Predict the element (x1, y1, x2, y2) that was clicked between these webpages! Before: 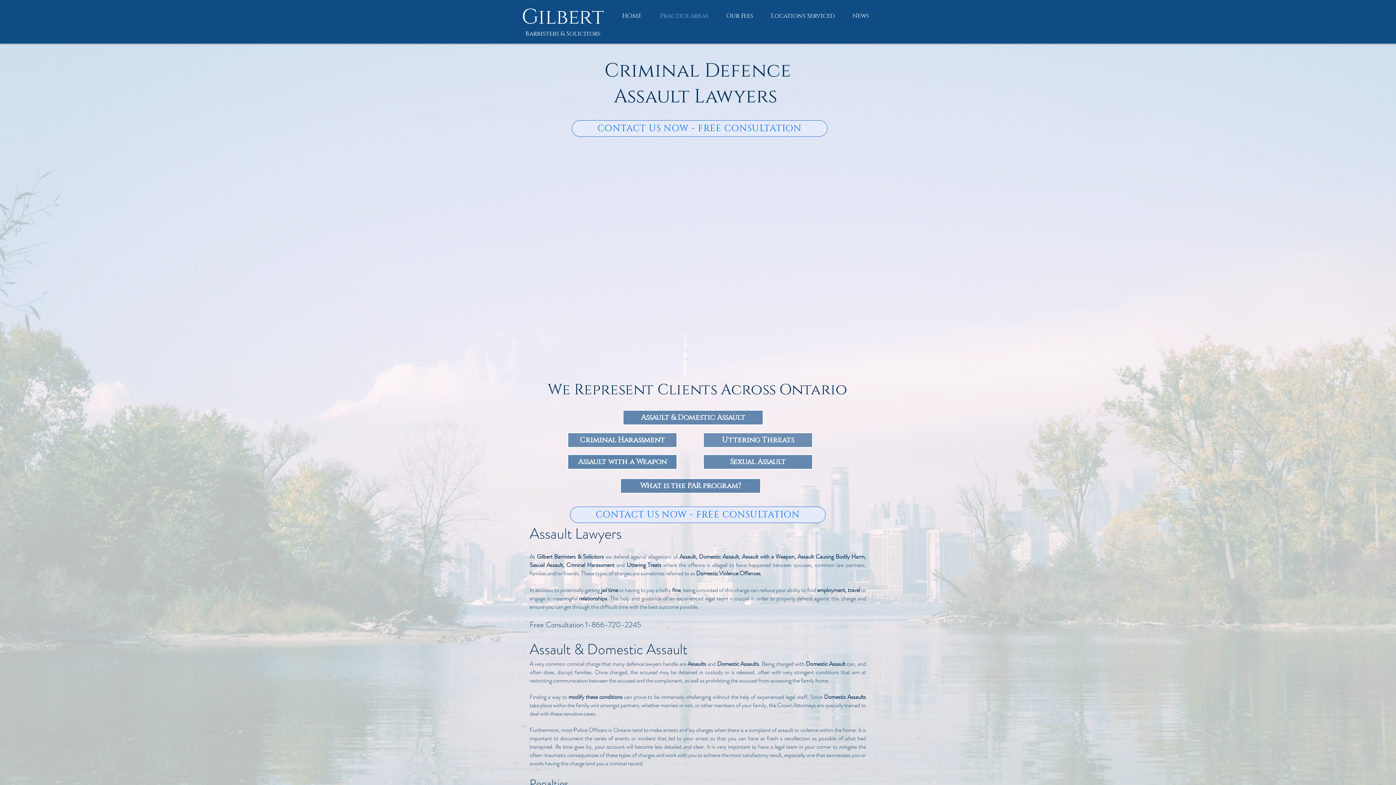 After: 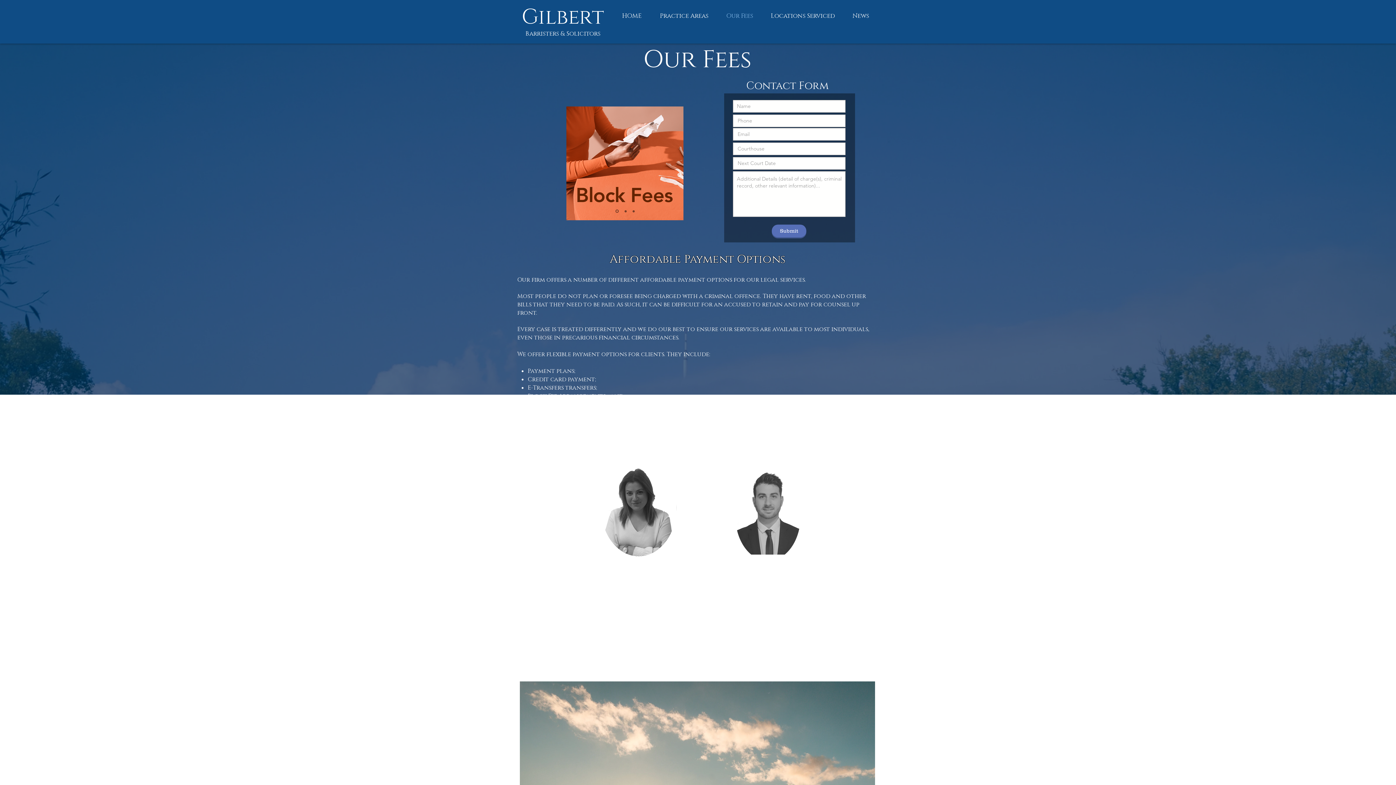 Action: bbox: (714, 10, 758, 20) label: Our Fees